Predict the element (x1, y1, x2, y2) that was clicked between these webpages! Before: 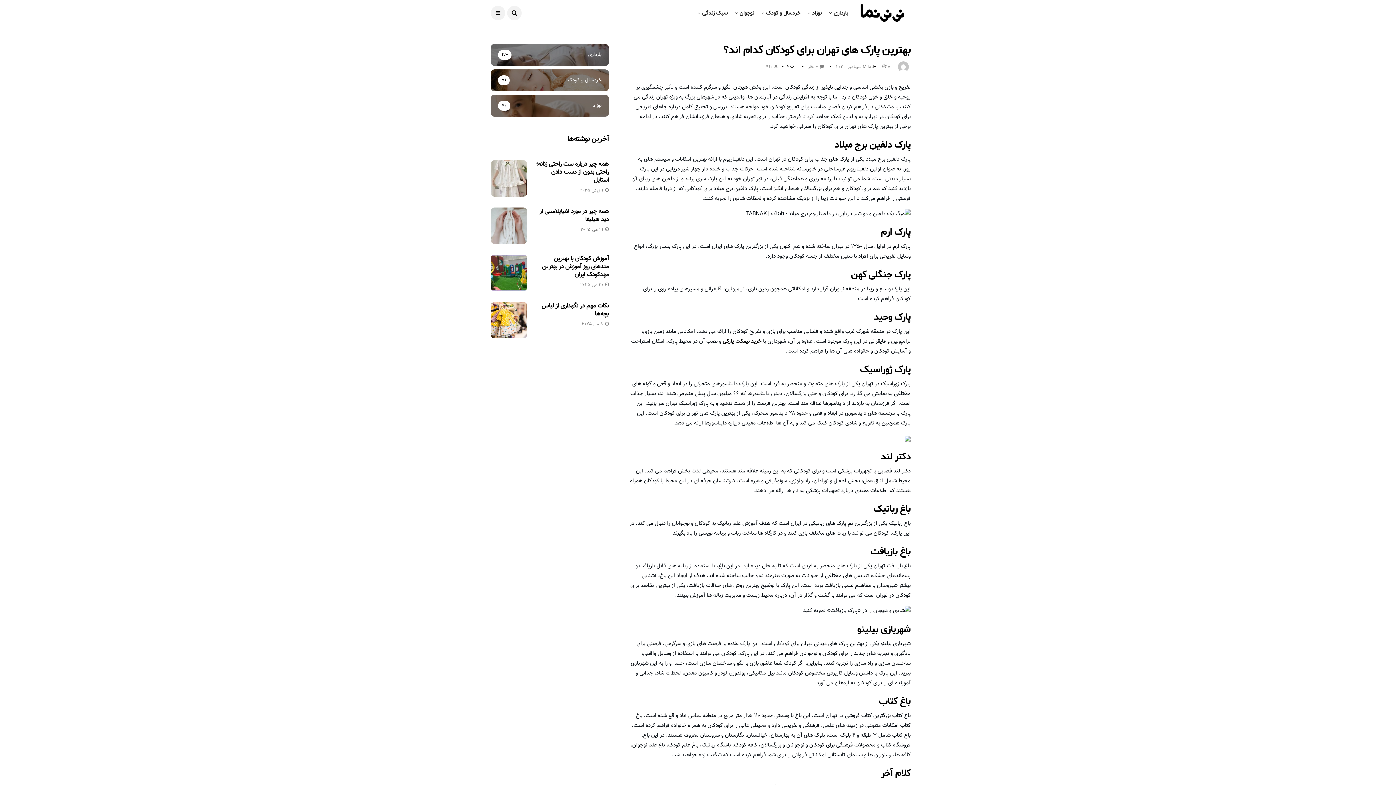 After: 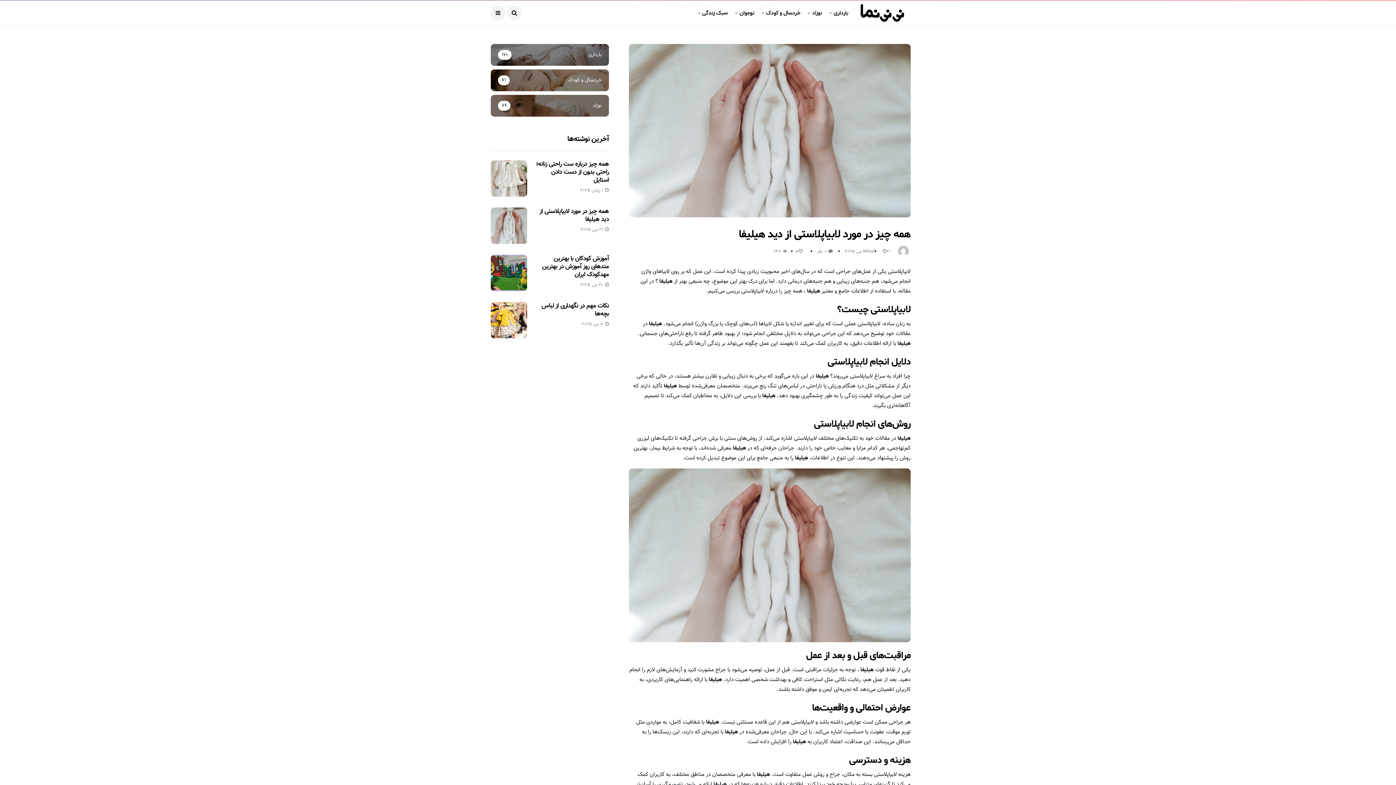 Action: bbox: (490, 207, 527, 244)